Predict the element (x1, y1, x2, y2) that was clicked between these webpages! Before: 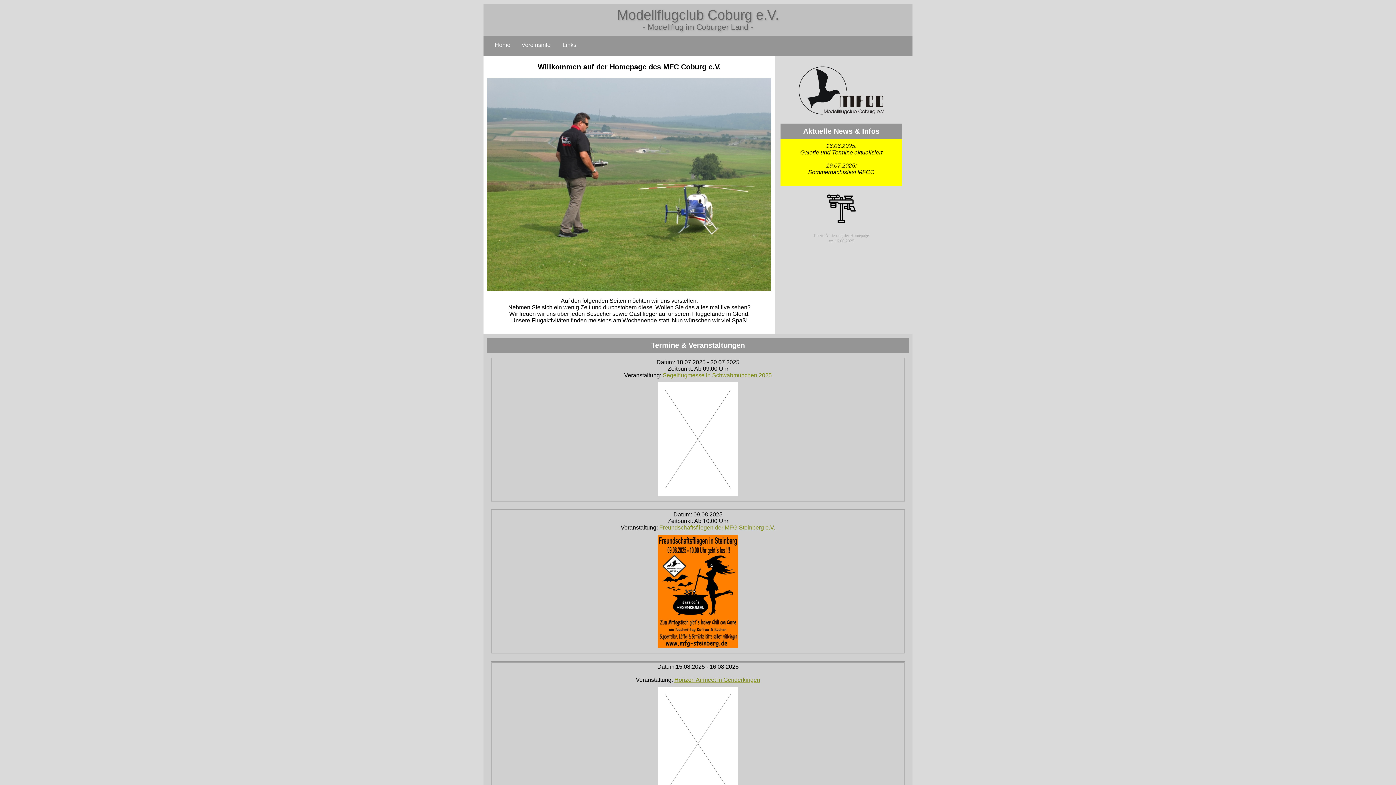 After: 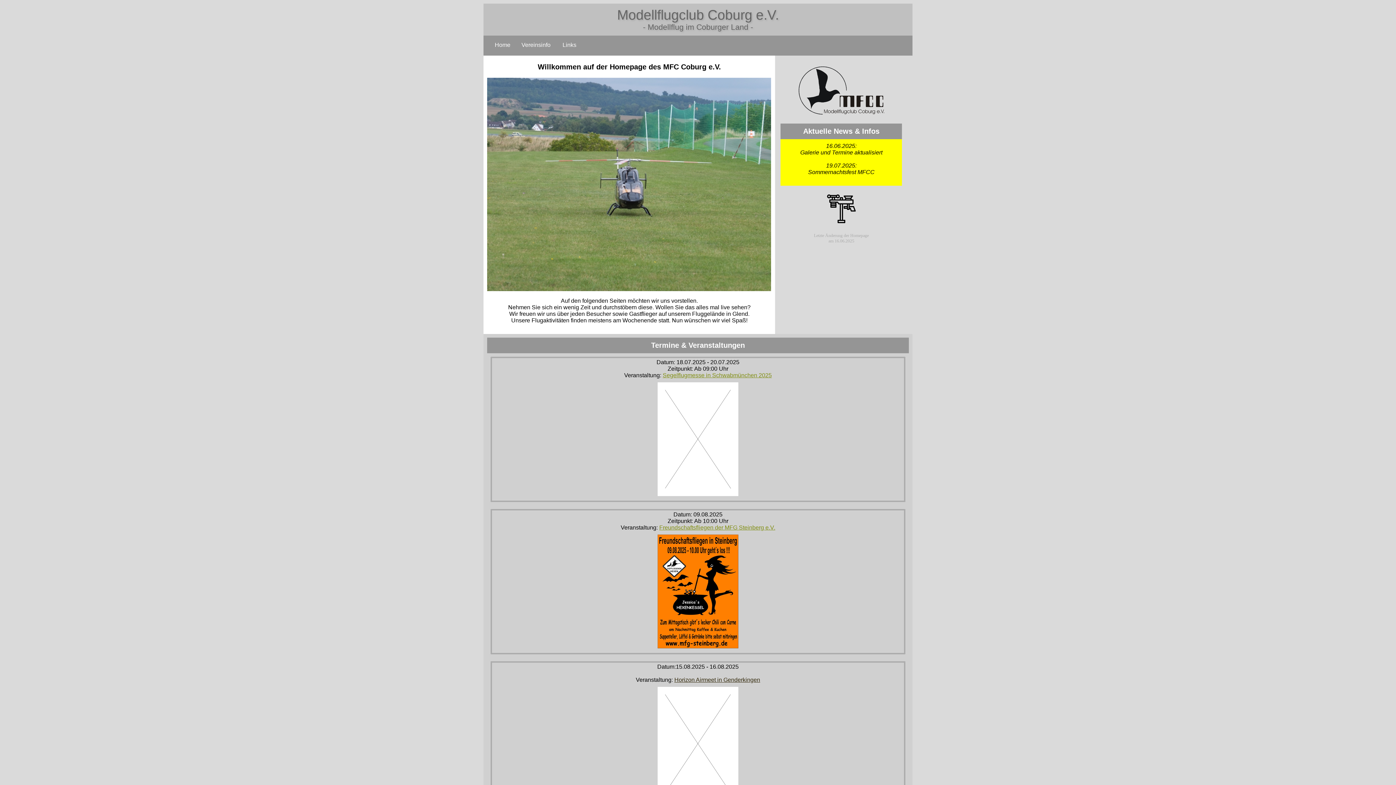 Action: label: Horizon Airmeet in Genderkingen bbox: (674, 677, 760, 683)